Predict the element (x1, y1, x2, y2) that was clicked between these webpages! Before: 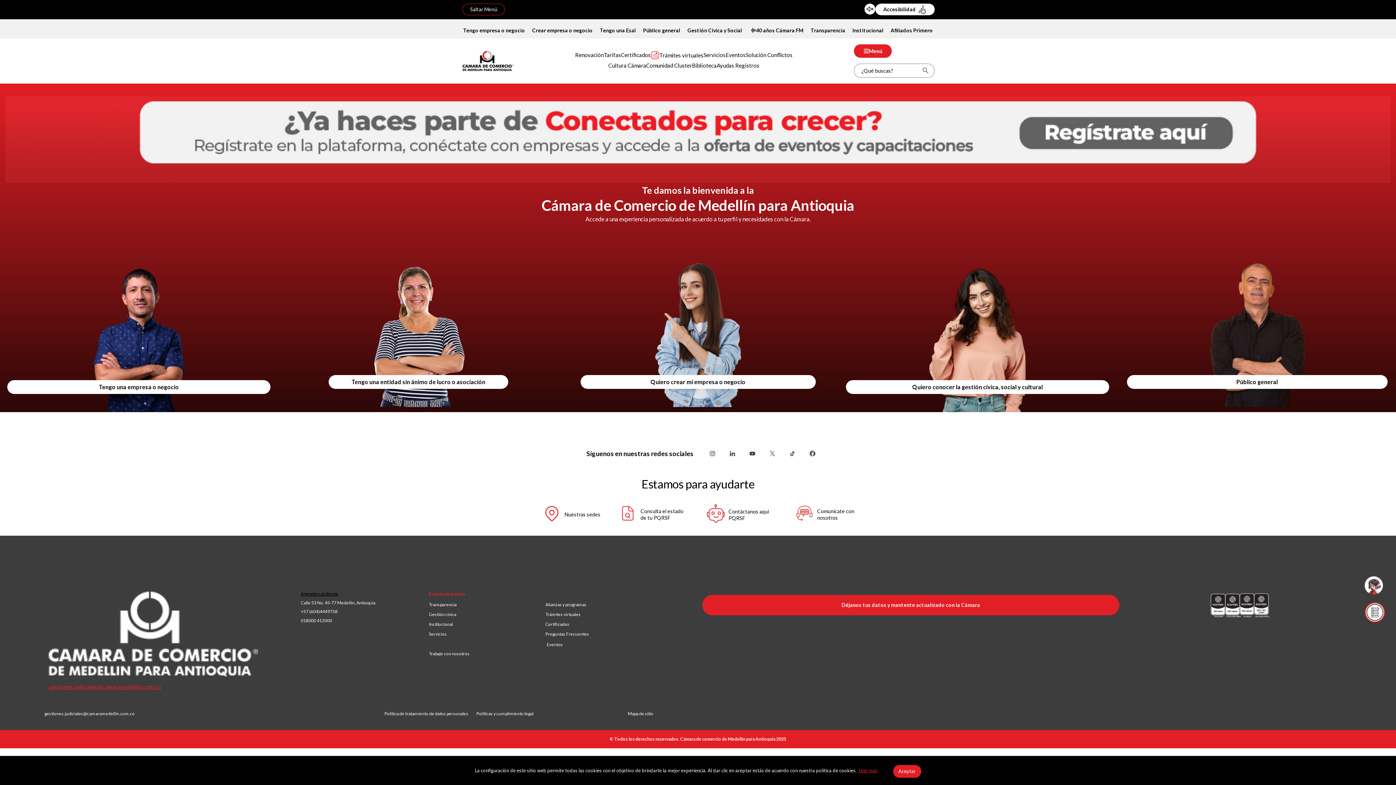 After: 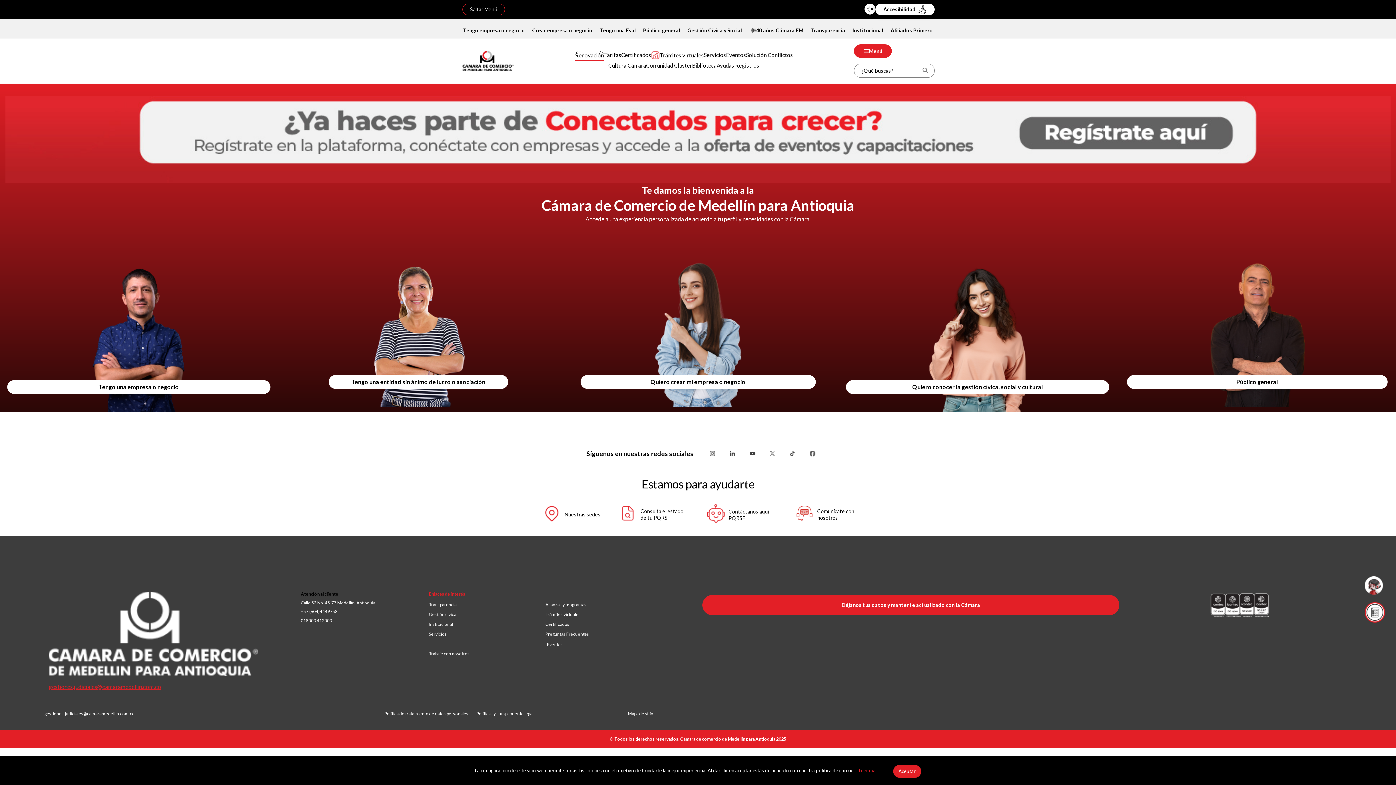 Action: bbox: (575, 50, 604, 60) label: Renovación